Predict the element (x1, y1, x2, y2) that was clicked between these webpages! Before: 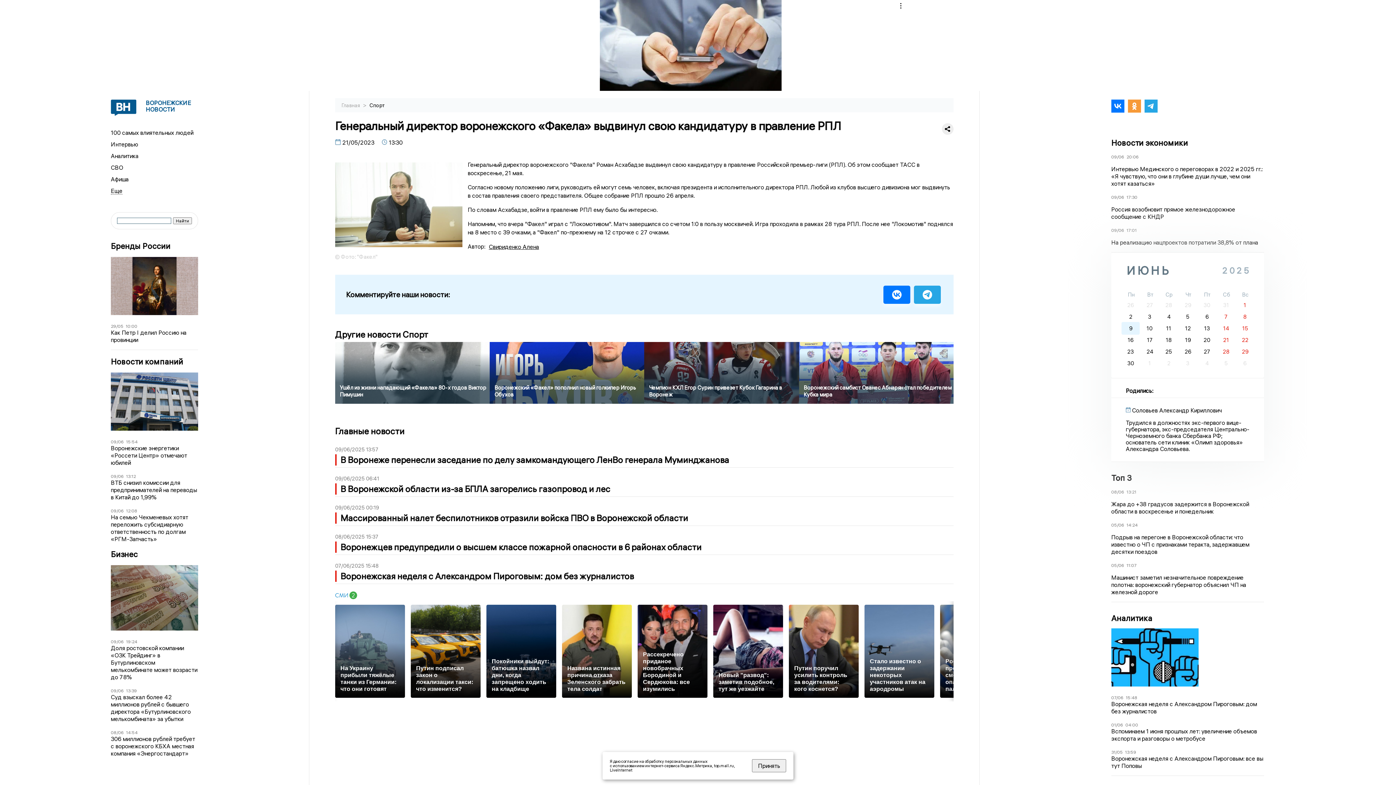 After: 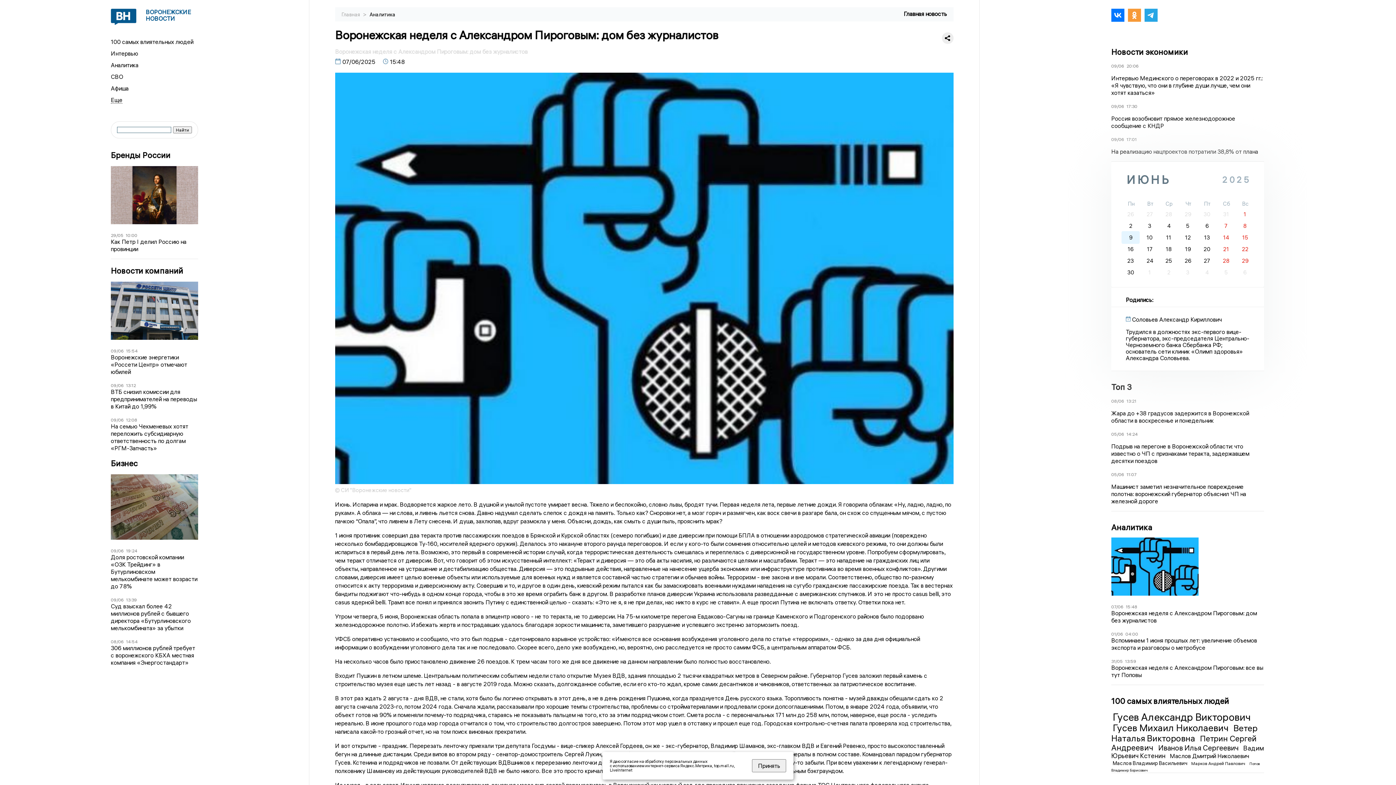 Action: label: Воронежская неделя с Александром Пироговым: дом без журналистов bbox: (1111, 700, 1264, 715)